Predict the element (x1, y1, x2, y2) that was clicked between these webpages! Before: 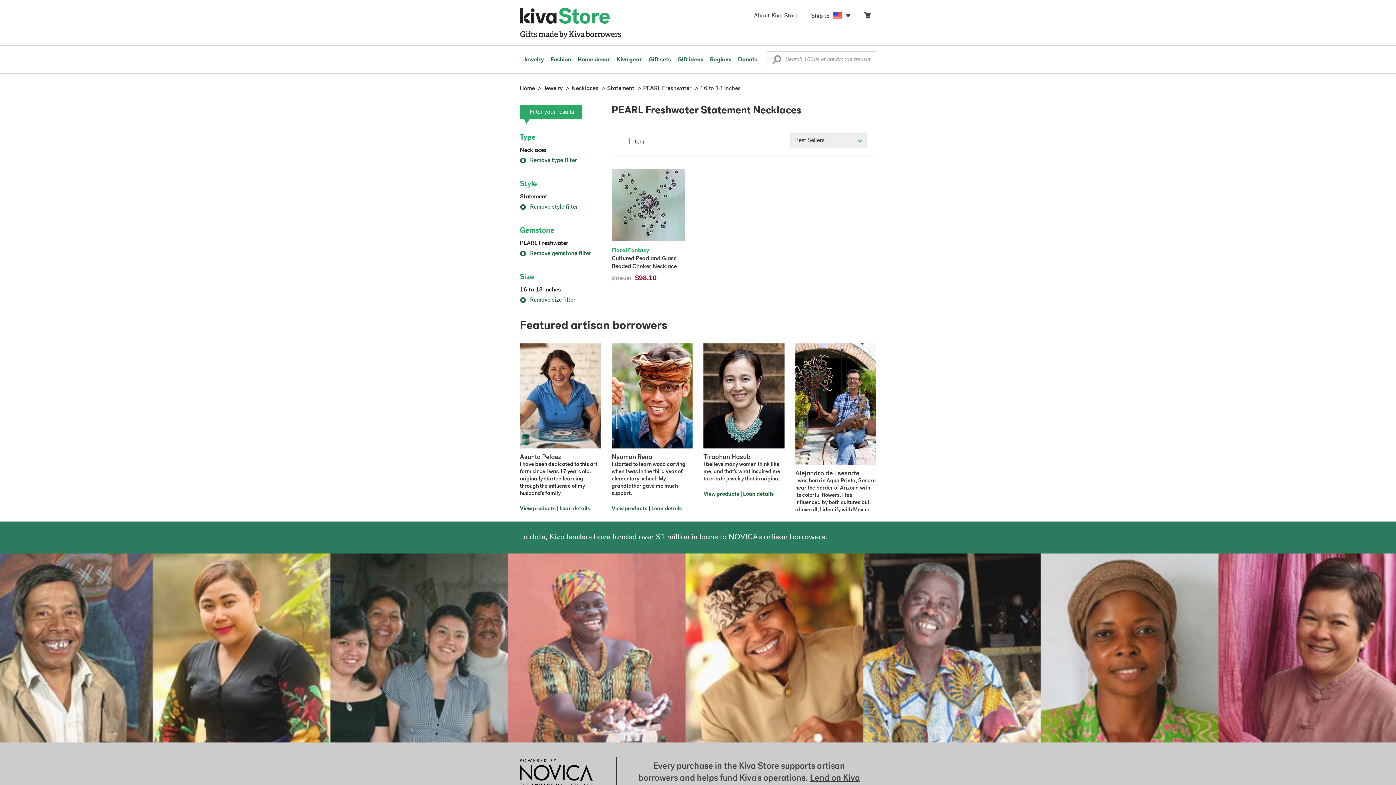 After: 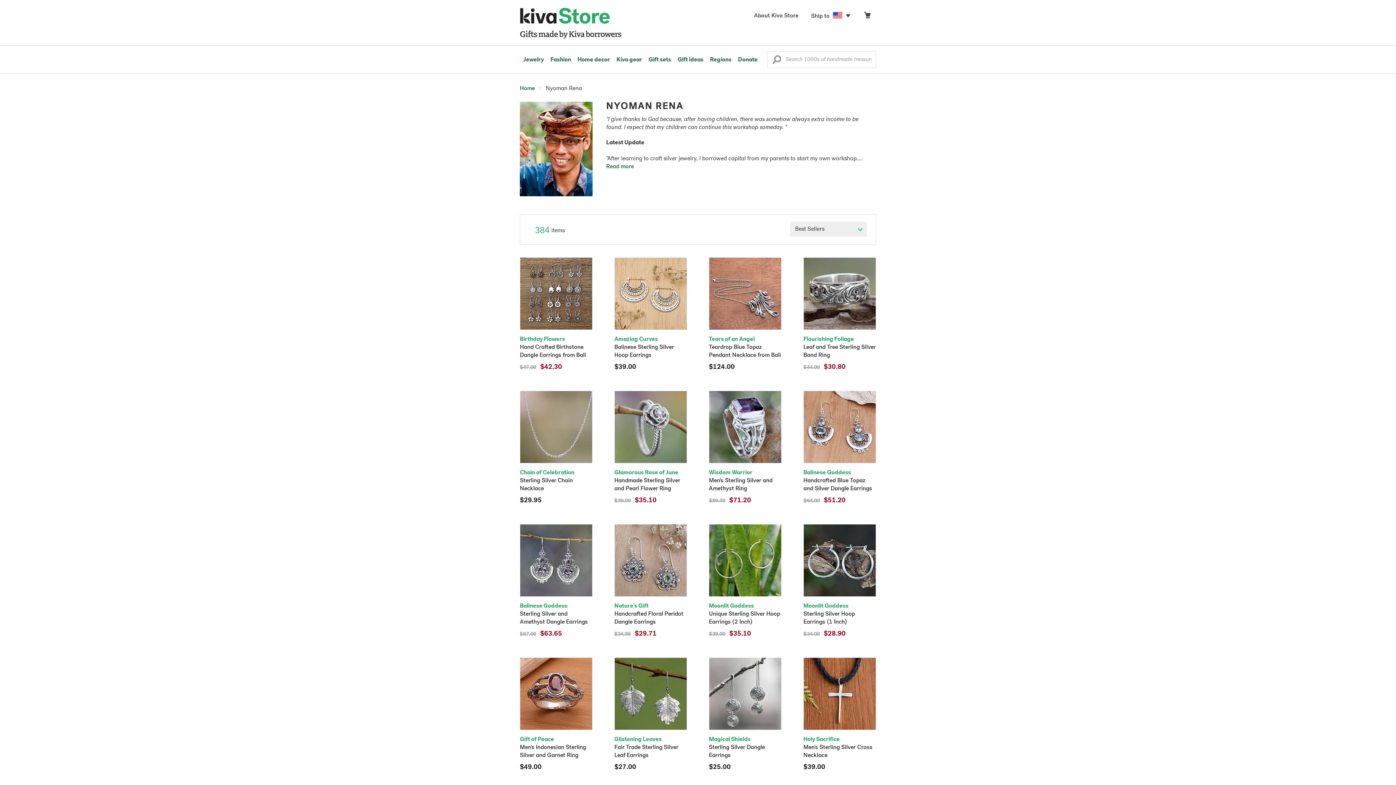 Action: bbox: (611, 395, 692, 497) label: Nyoman Rena
I started to learn wood carving when I was in the third year of elementary school. My grandfather gave me much support.